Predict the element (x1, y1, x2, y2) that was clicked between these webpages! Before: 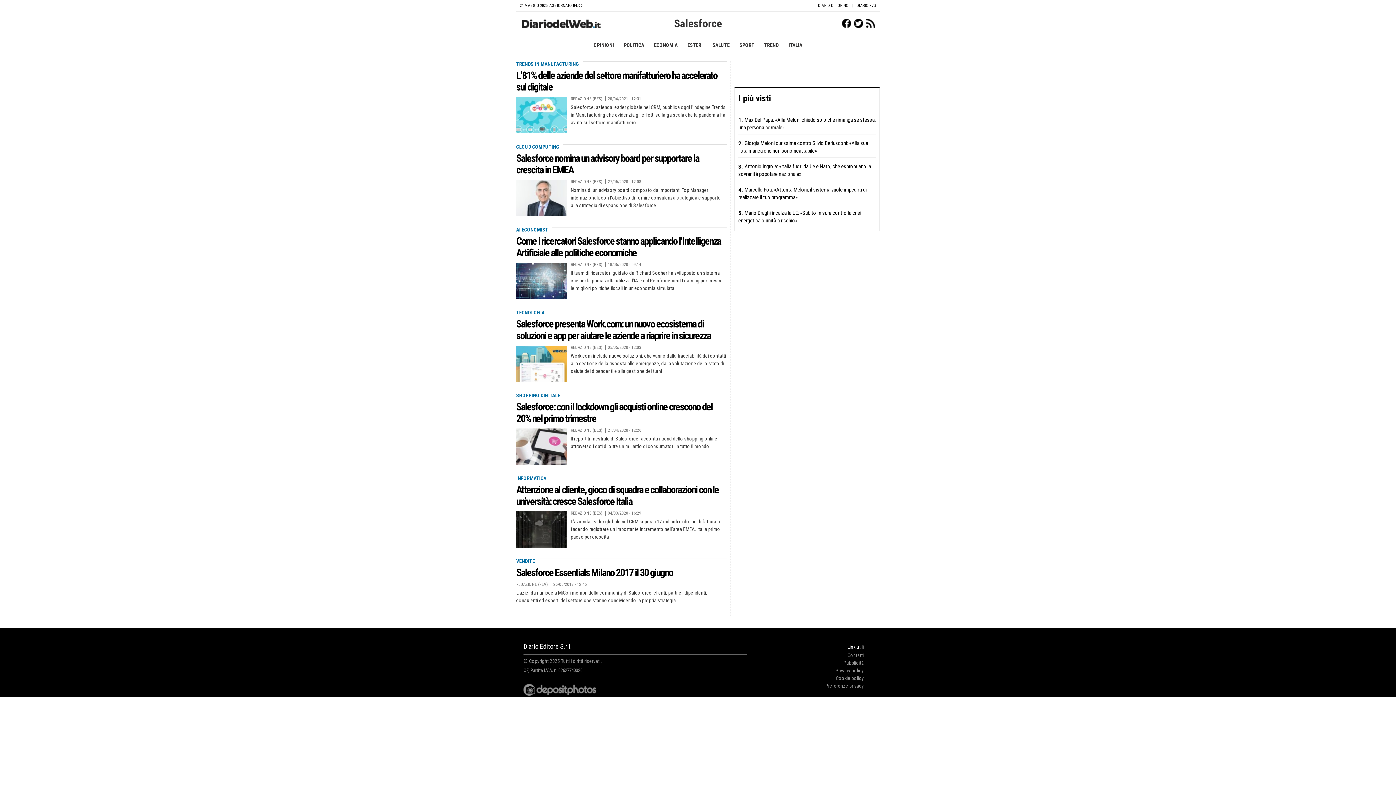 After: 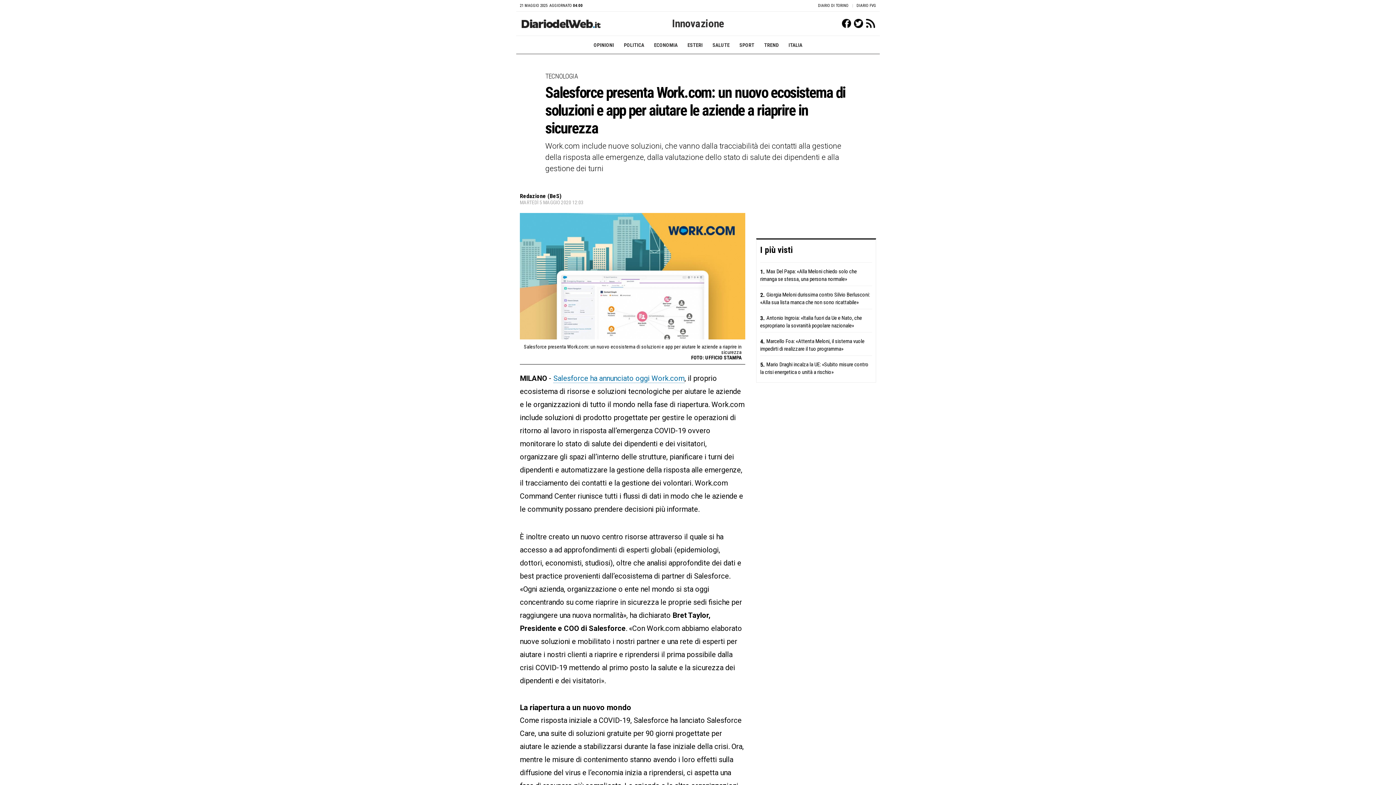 Action: bbox: (516, 318, 710, 341) label: Salesforce presenta Work.com: un nuovo ecosistema di soluzioni e app per aiutare le aziende a riaprire in sicurezza